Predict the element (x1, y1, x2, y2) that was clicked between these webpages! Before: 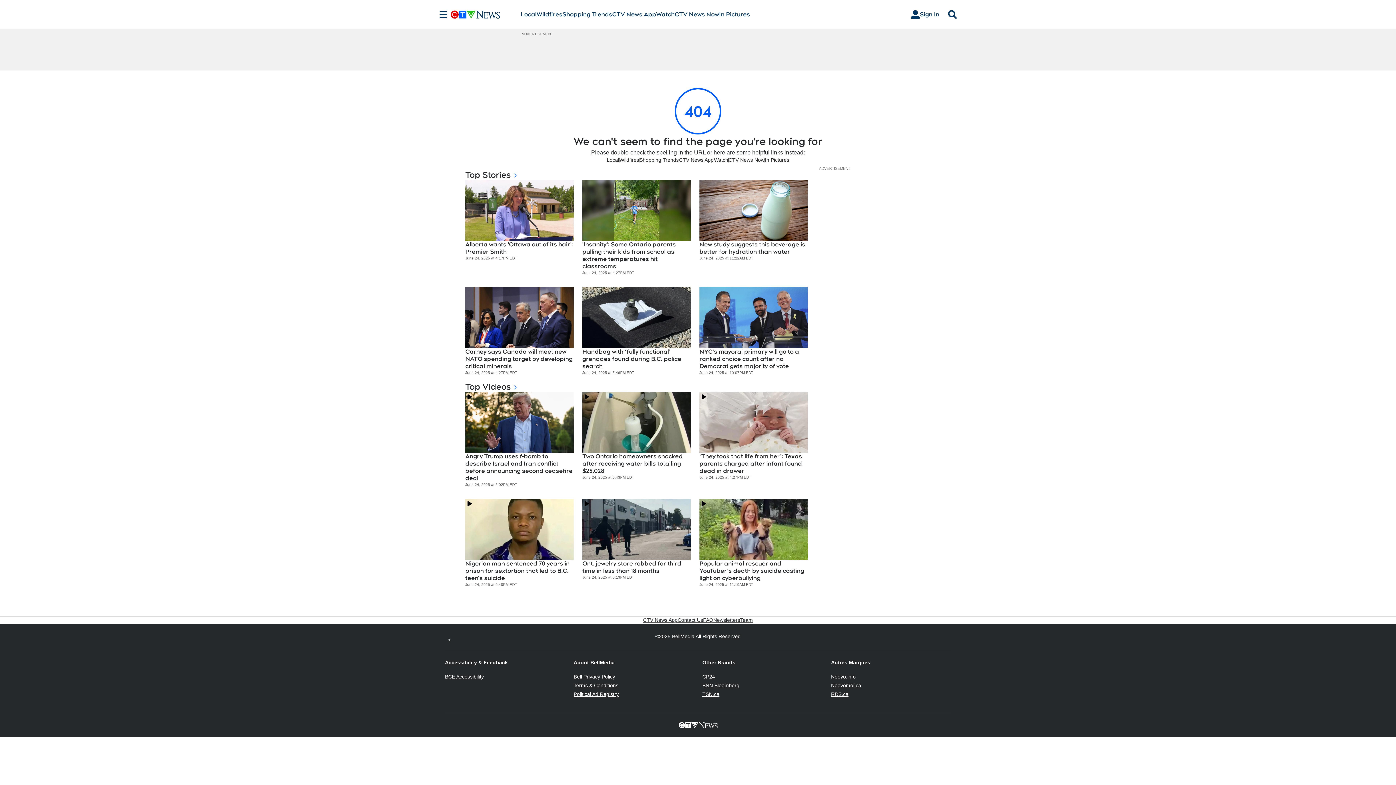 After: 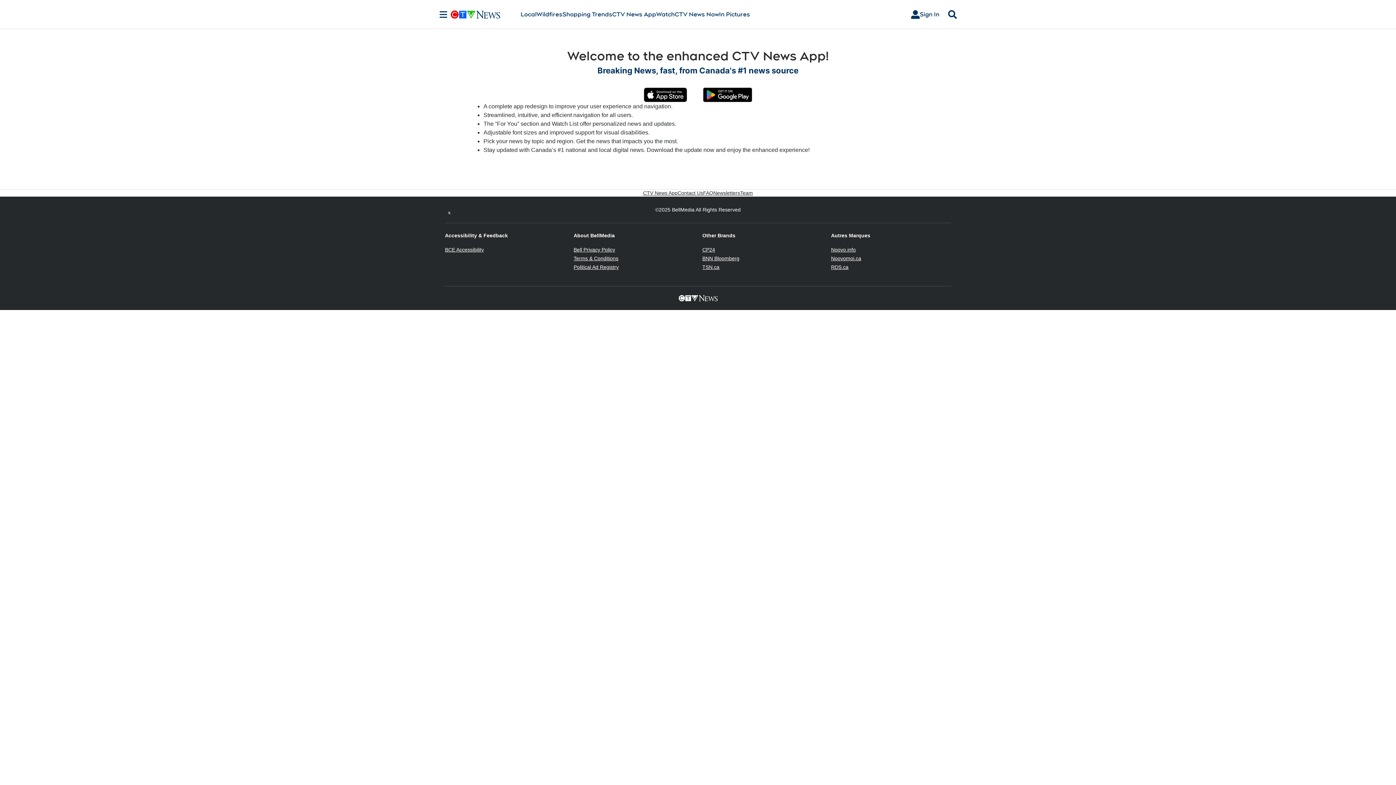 Action: bbox: (643, 617, 677, 623) label: CTV News App